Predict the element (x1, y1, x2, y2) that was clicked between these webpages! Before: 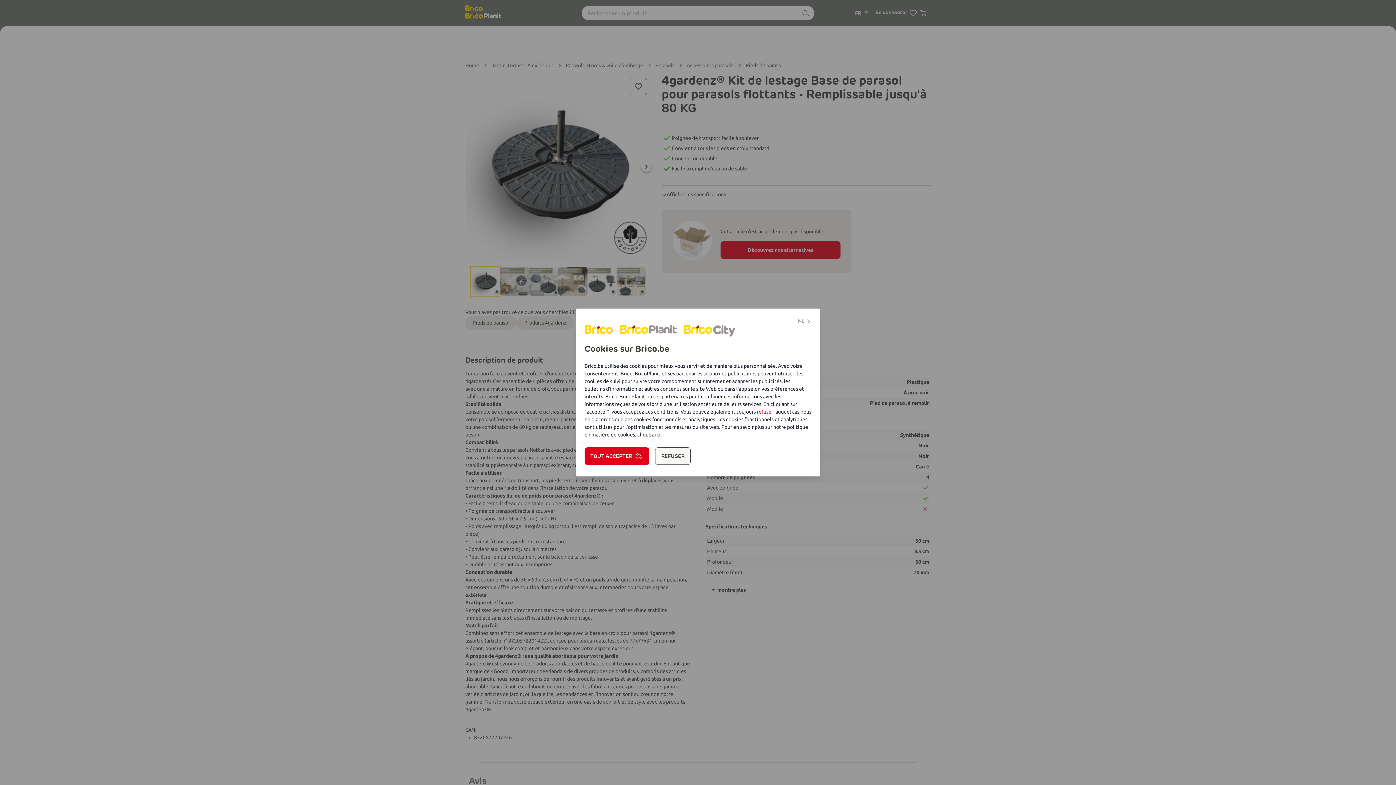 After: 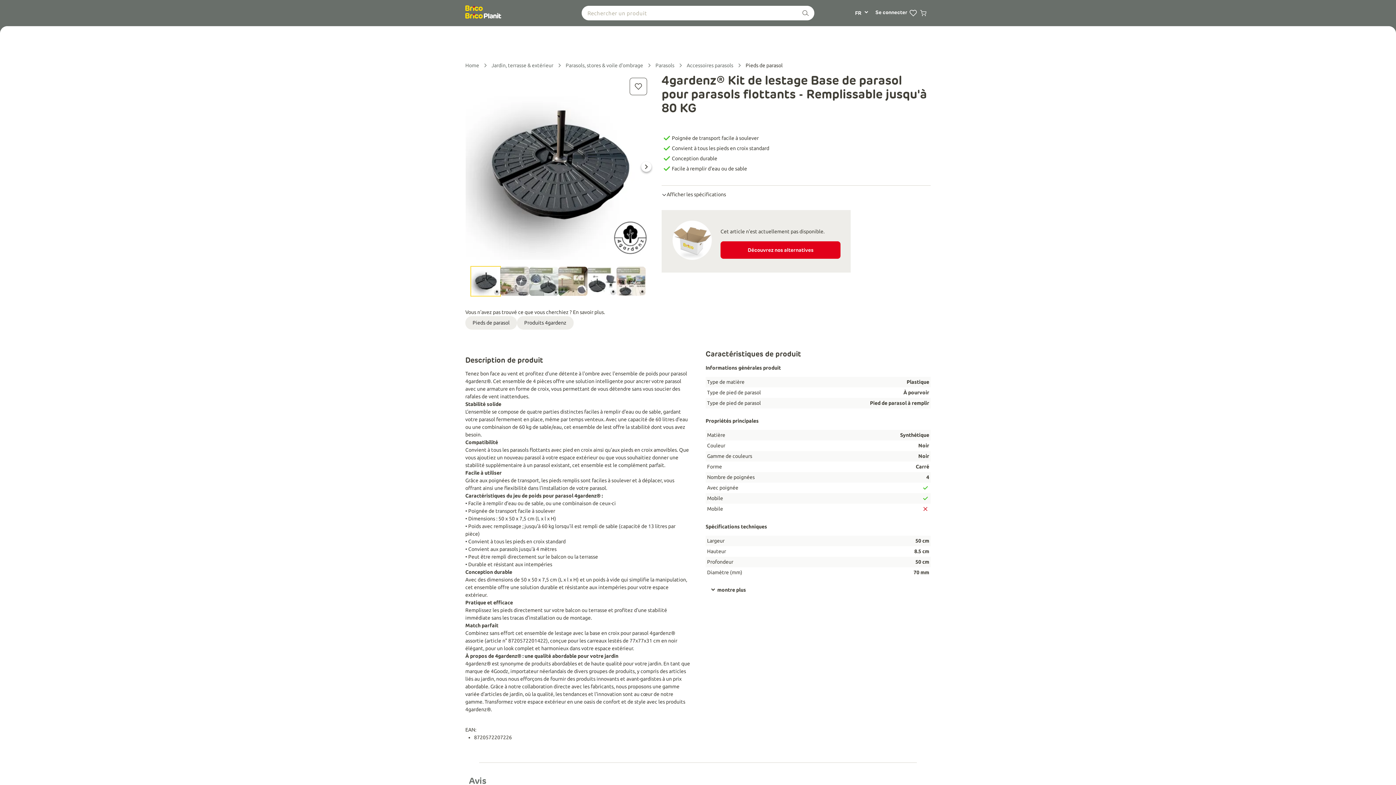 Action: bbox: (584, 447, 649, 465) label: TOUT ACCEPTER